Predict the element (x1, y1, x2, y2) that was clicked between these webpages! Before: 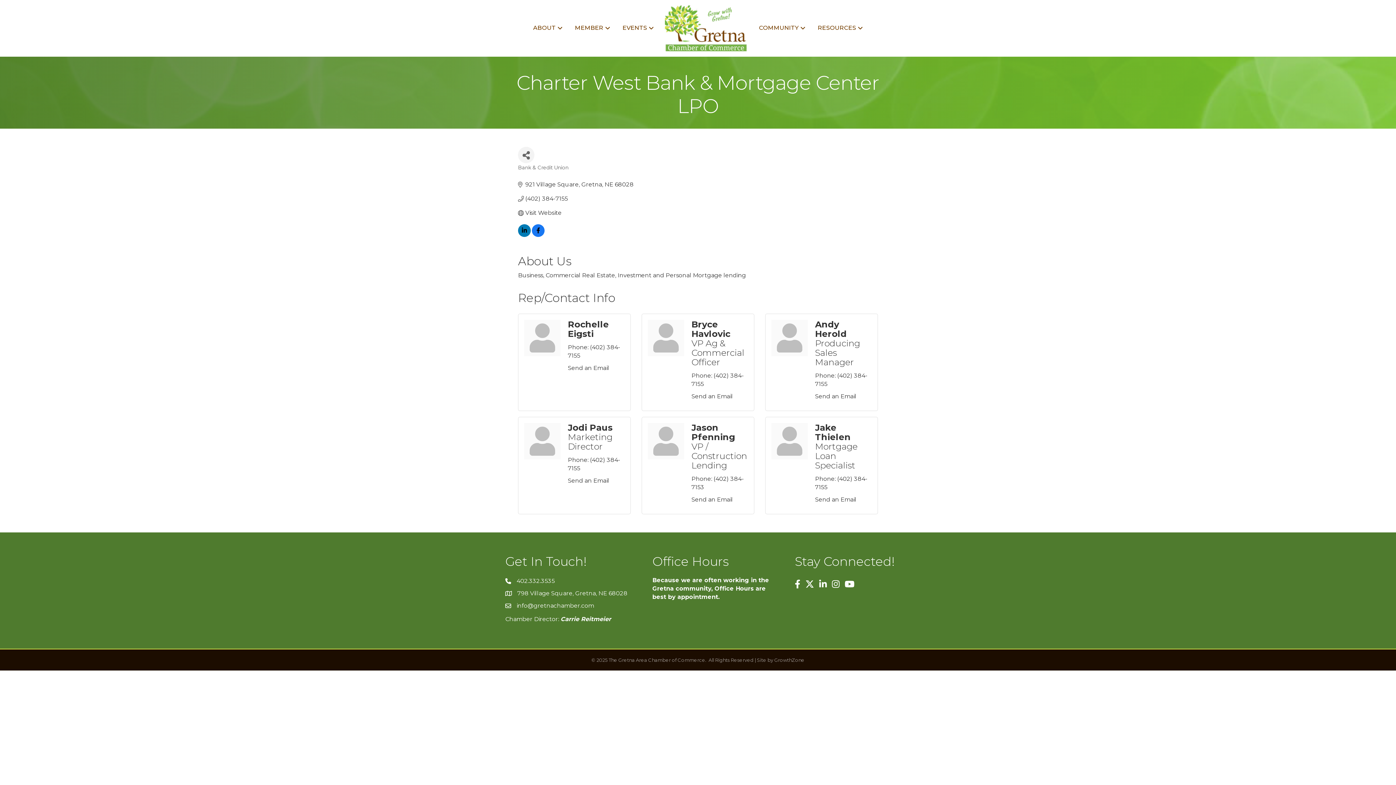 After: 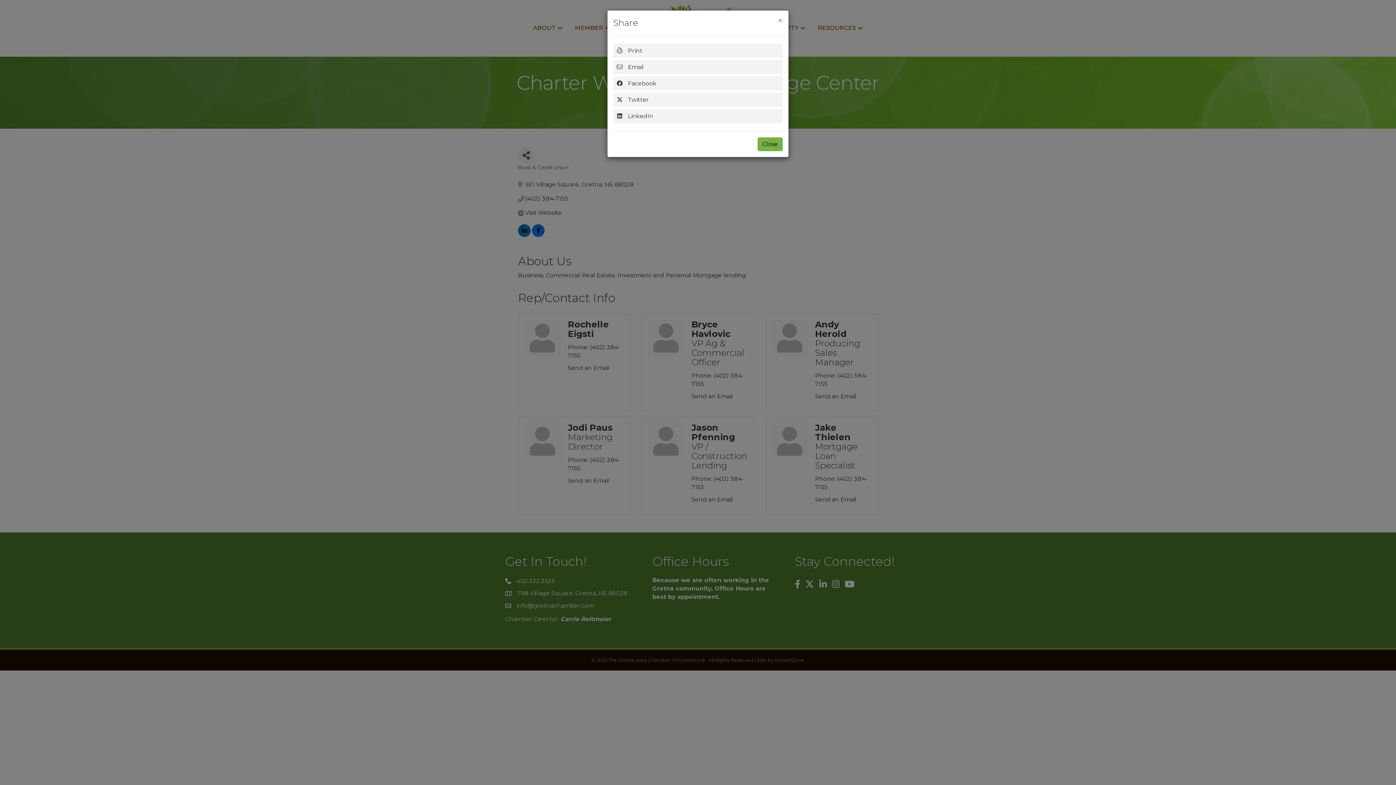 Action: label: Share Button bbox: (518, 146, 534, 163)